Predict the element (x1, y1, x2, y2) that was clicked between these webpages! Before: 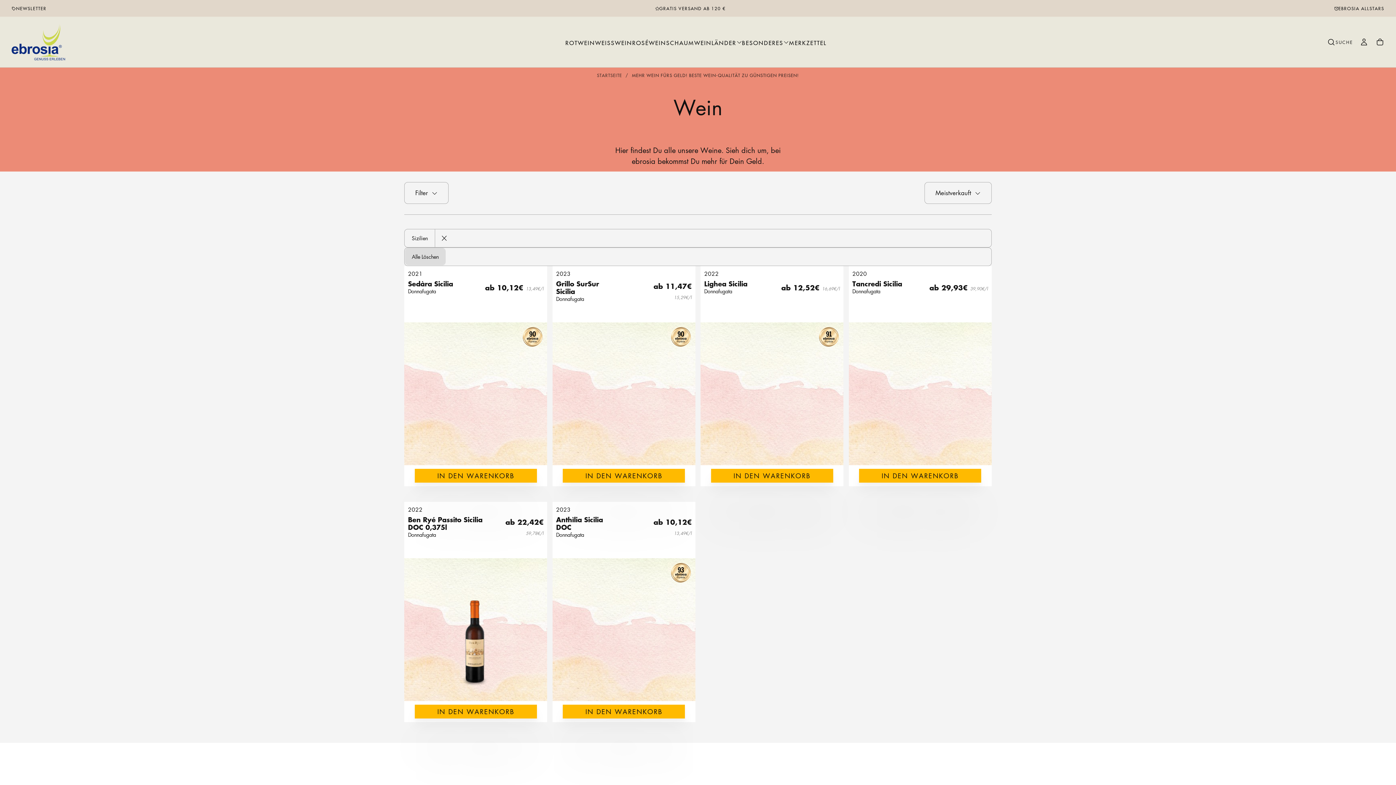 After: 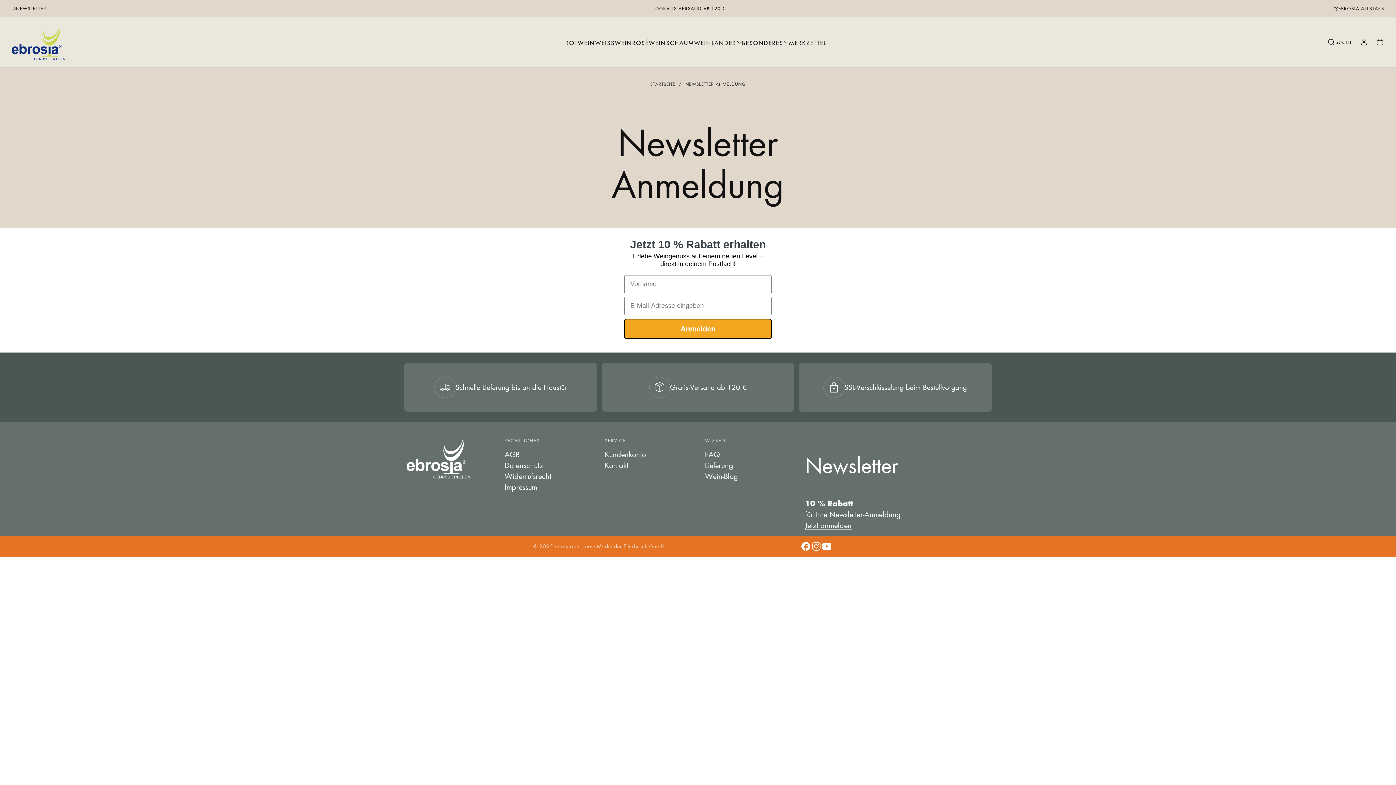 Action: bbox: (11, 5, 46, 11) label: Newsletter